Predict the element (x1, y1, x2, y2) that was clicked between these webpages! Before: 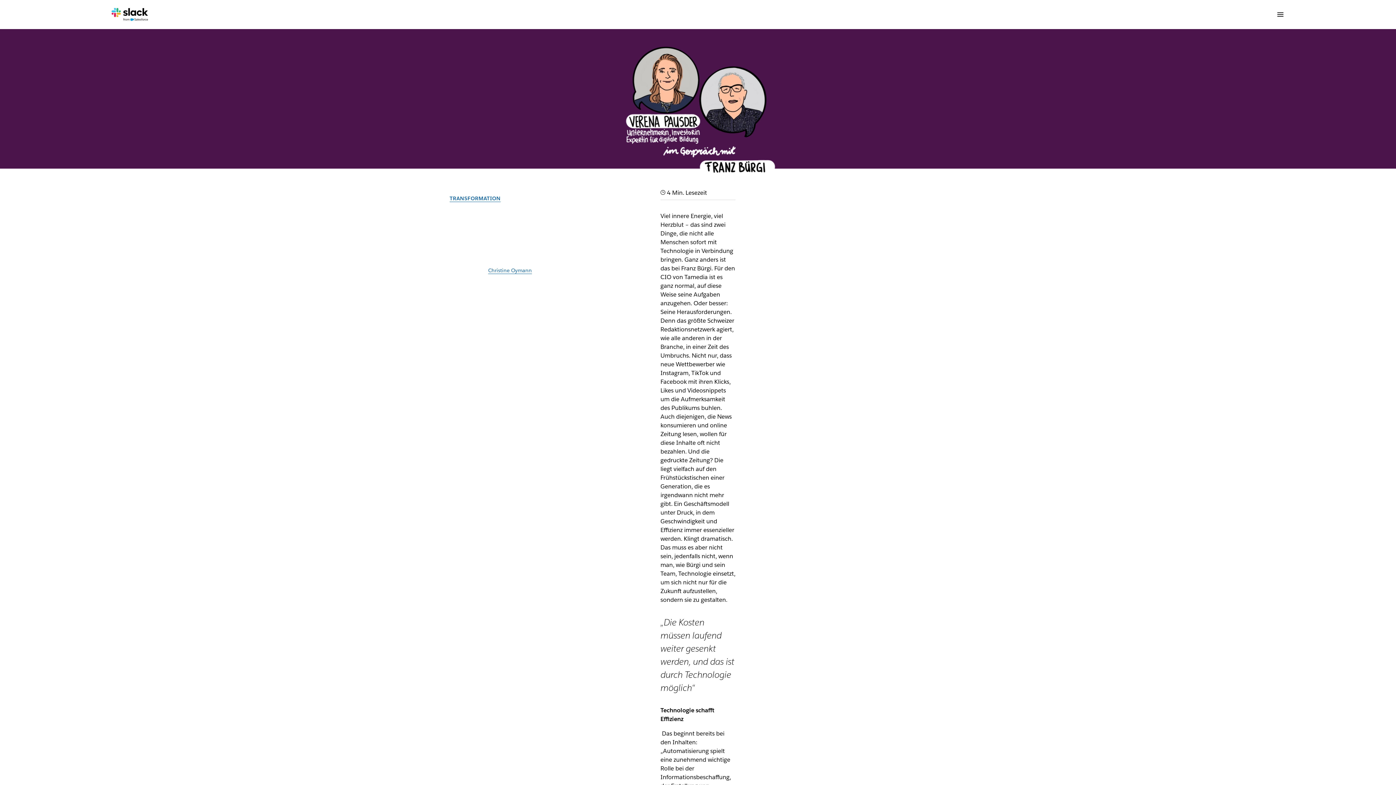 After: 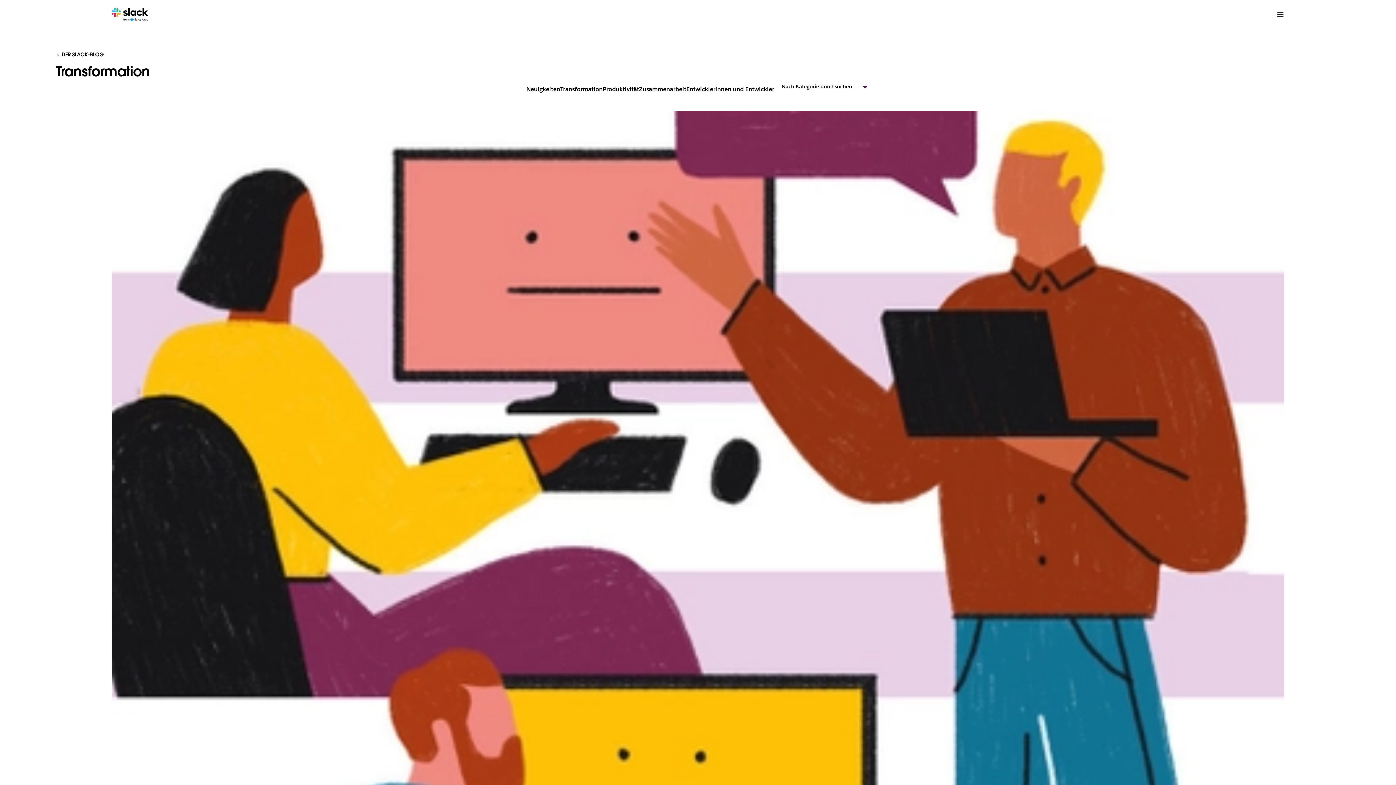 Action: label: TRANSFORMATION bbox: (449, 195, 500, 202)